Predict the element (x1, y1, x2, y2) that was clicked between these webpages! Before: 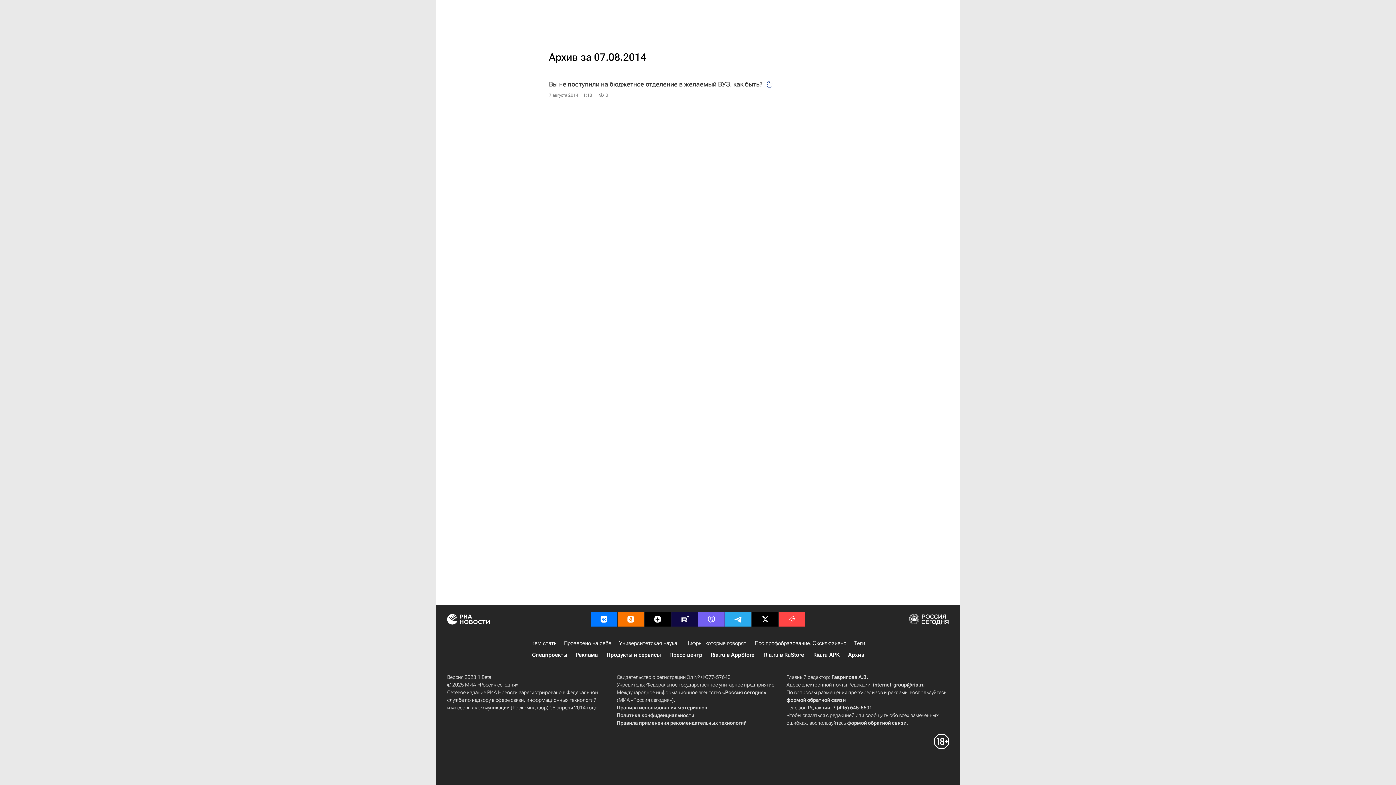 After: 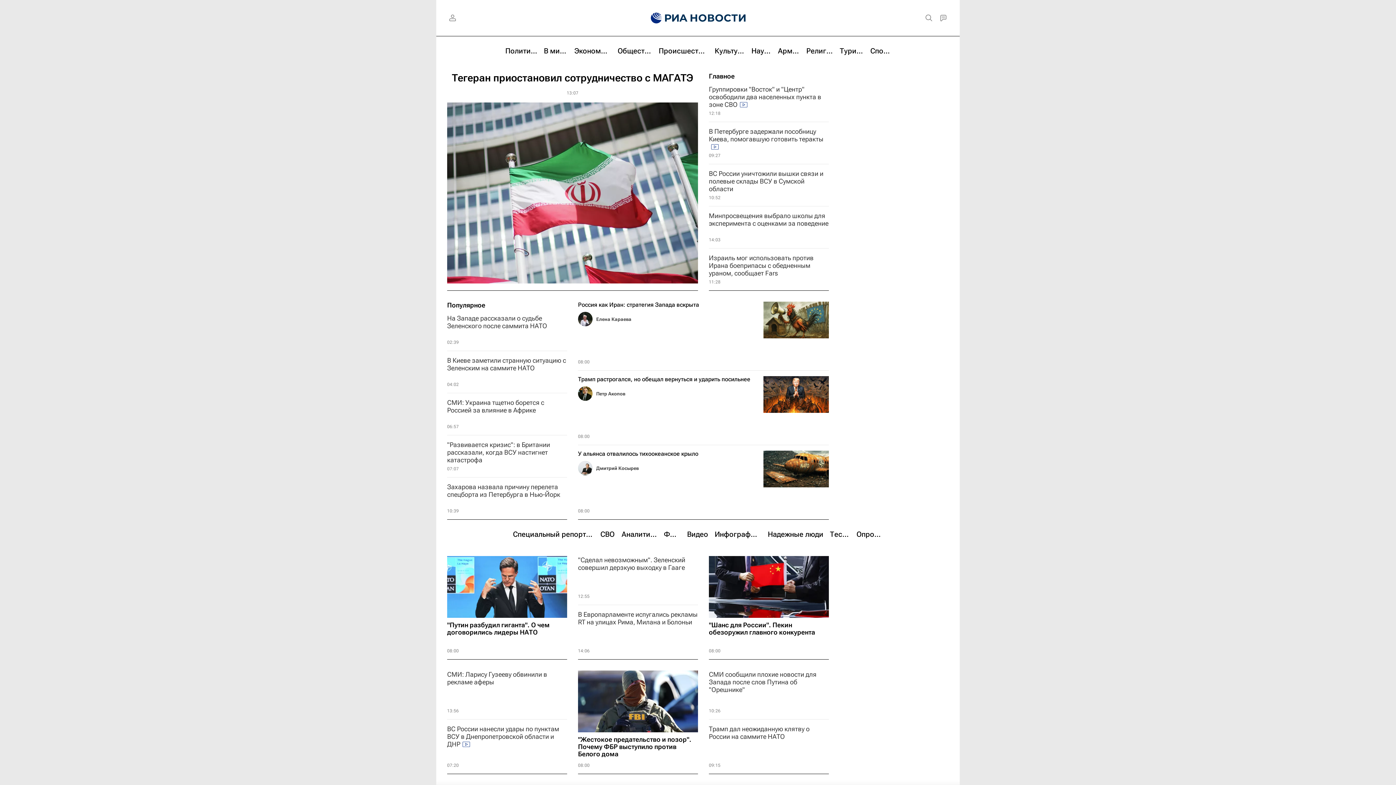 Action: bbox: (447, 614, 490, 625)